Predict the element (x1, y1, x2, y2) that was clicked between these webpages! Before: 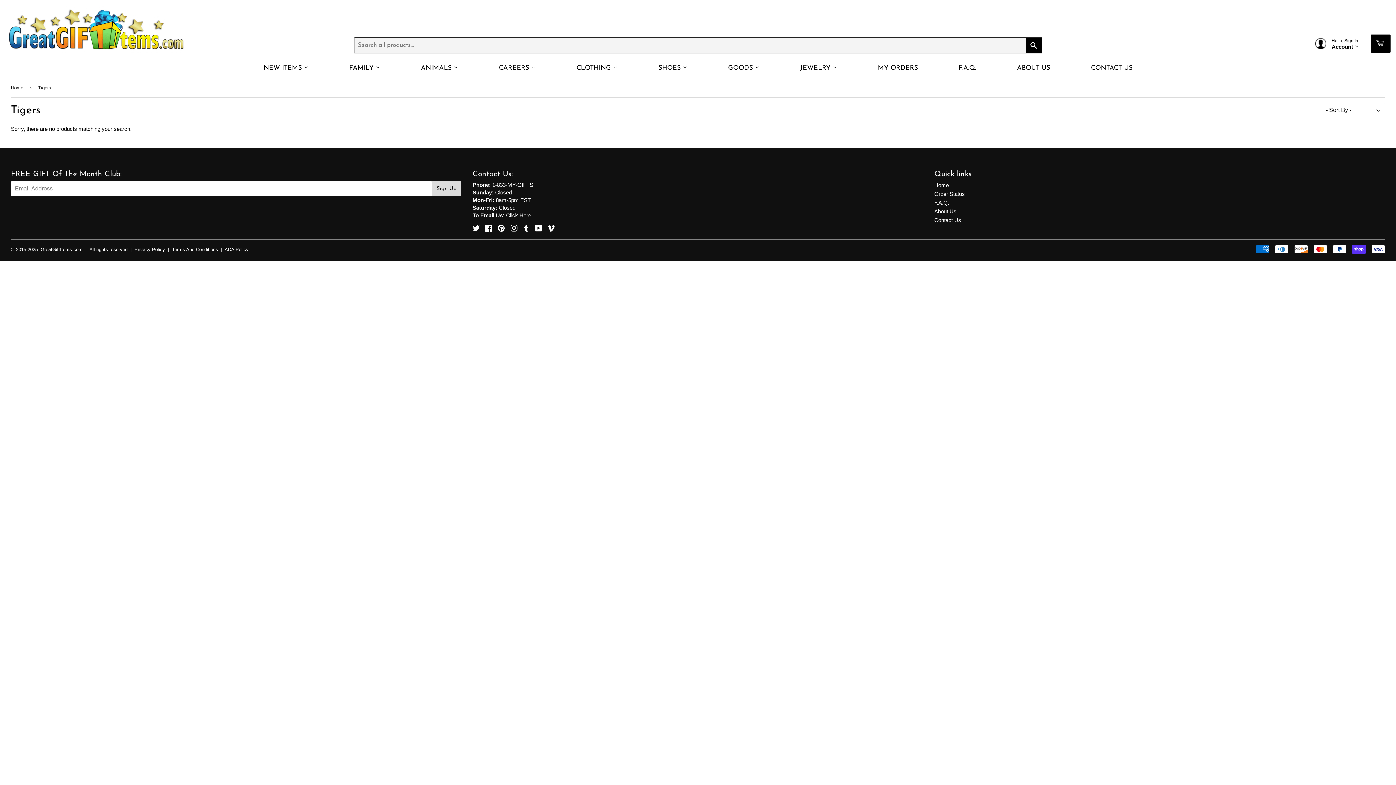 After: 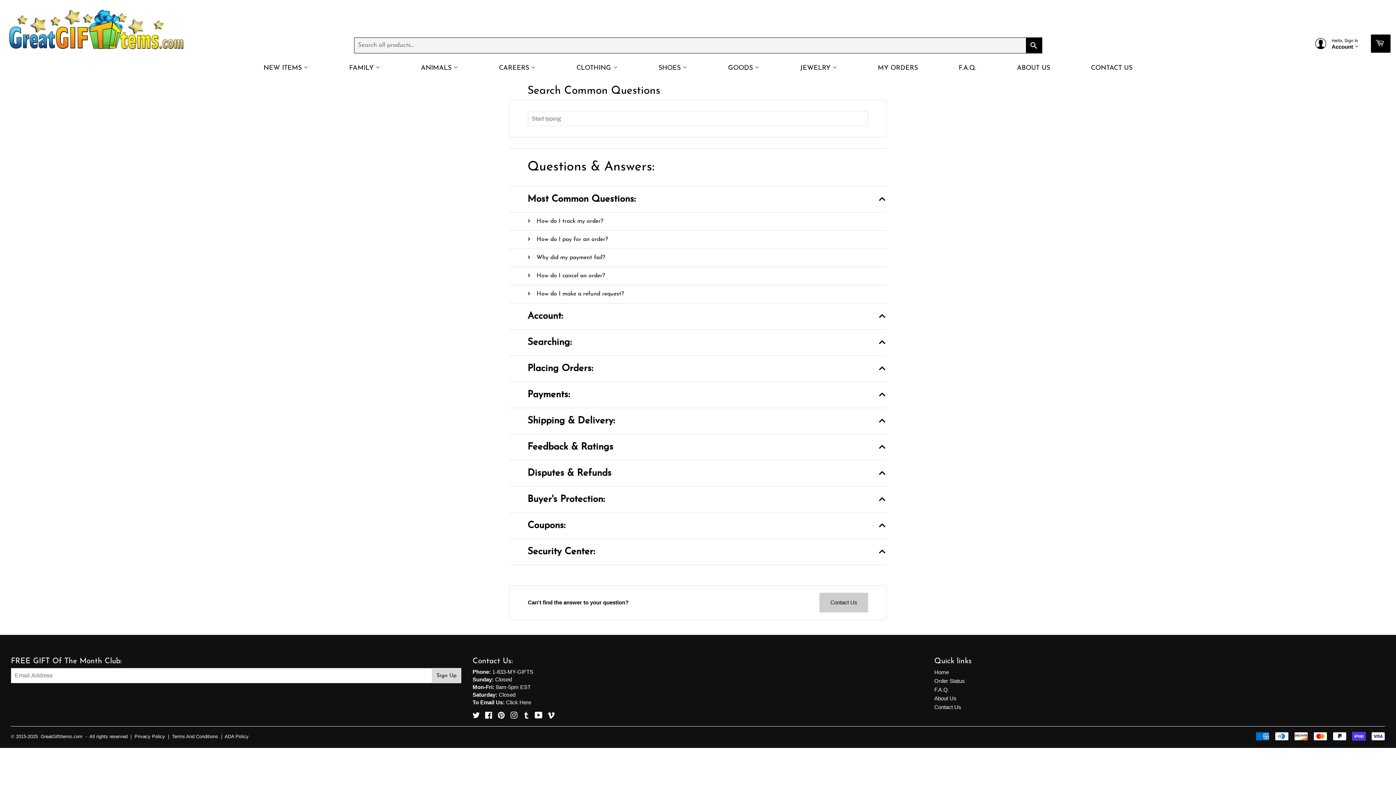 Action: bbox: (934, 199, 949, 205) label: F.A.Q.